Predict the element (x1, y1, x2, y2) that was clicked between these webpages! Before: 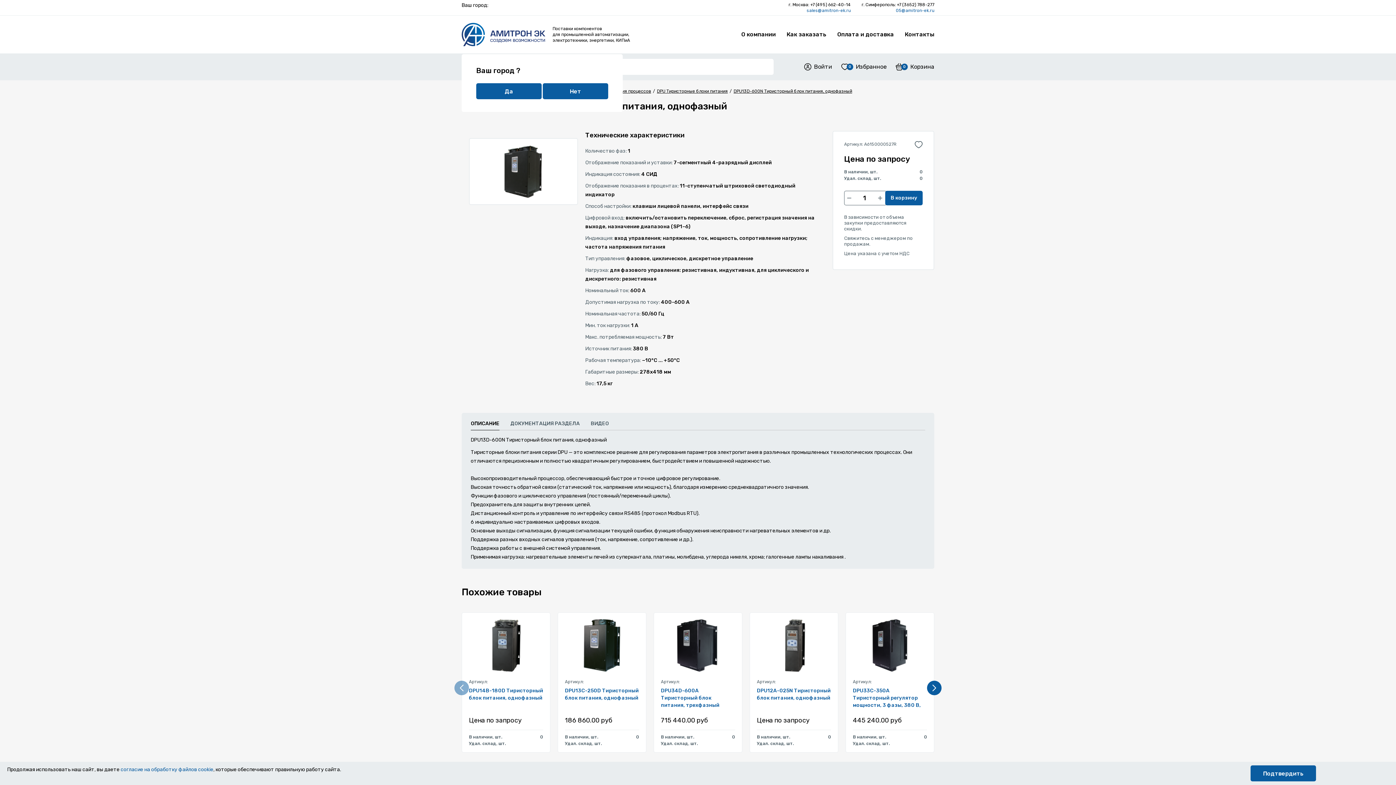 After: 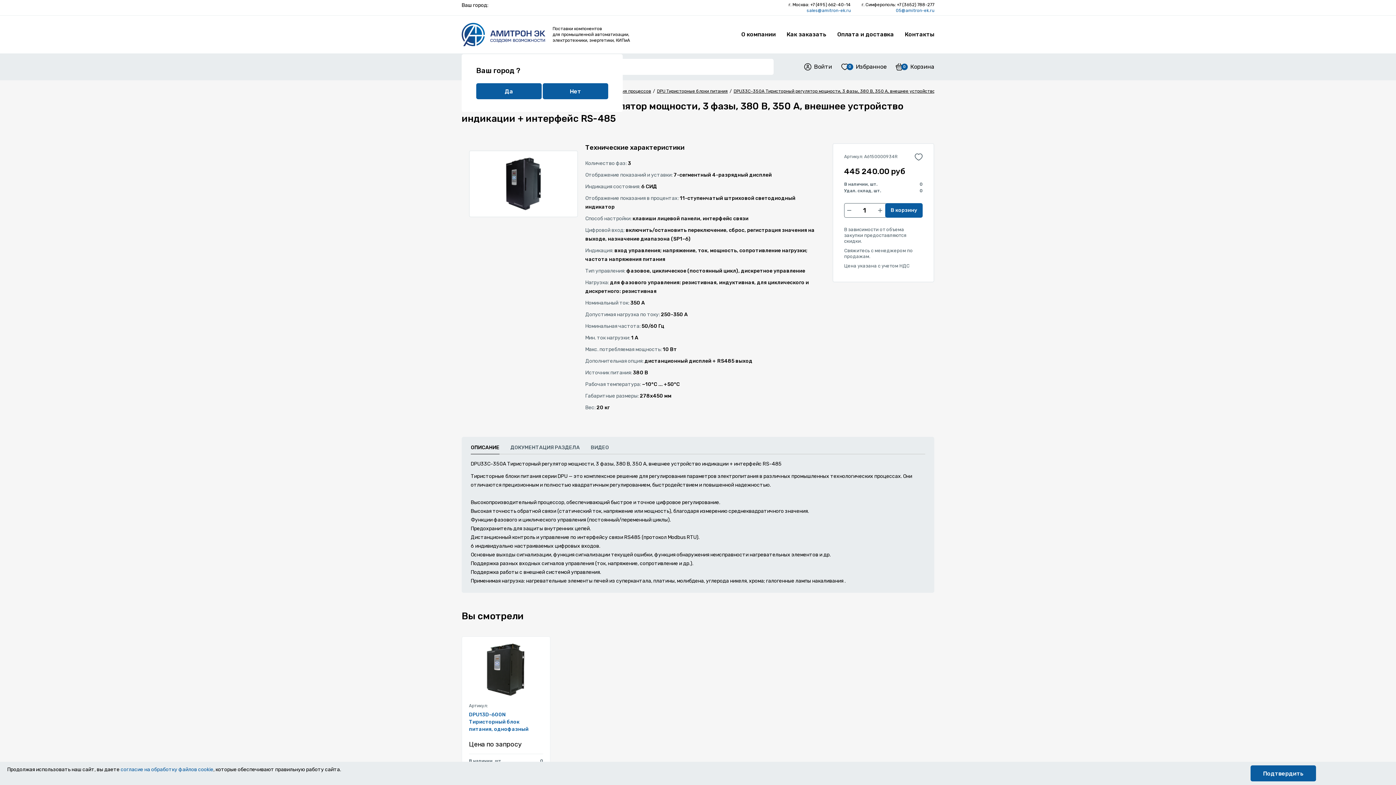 Action: bbox: (853, 687, 927, 709) label: DPU33C-350A Тиристорный регулятор мощности, 3 фазы, 380 В, 350 А, внешнее устройство индикации + интерфейс RS-485